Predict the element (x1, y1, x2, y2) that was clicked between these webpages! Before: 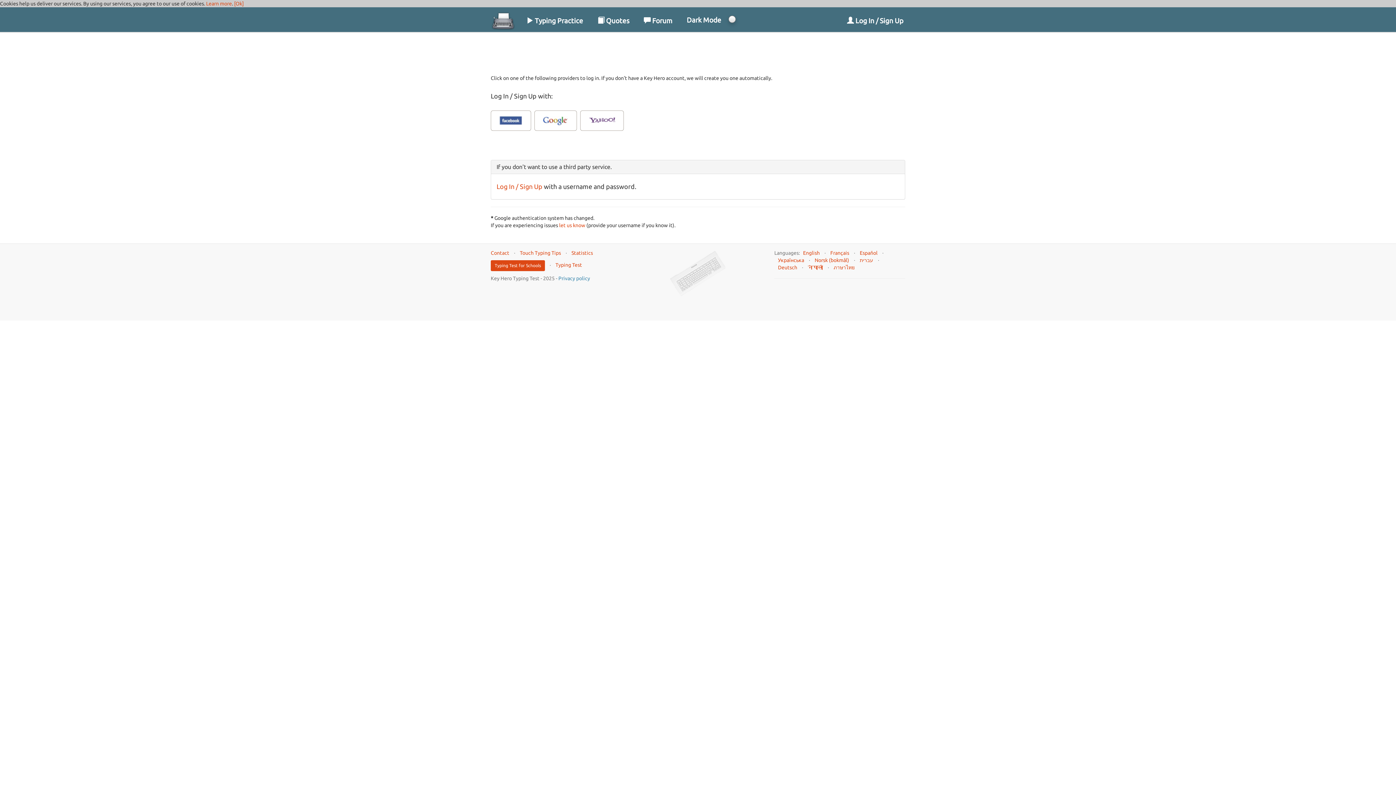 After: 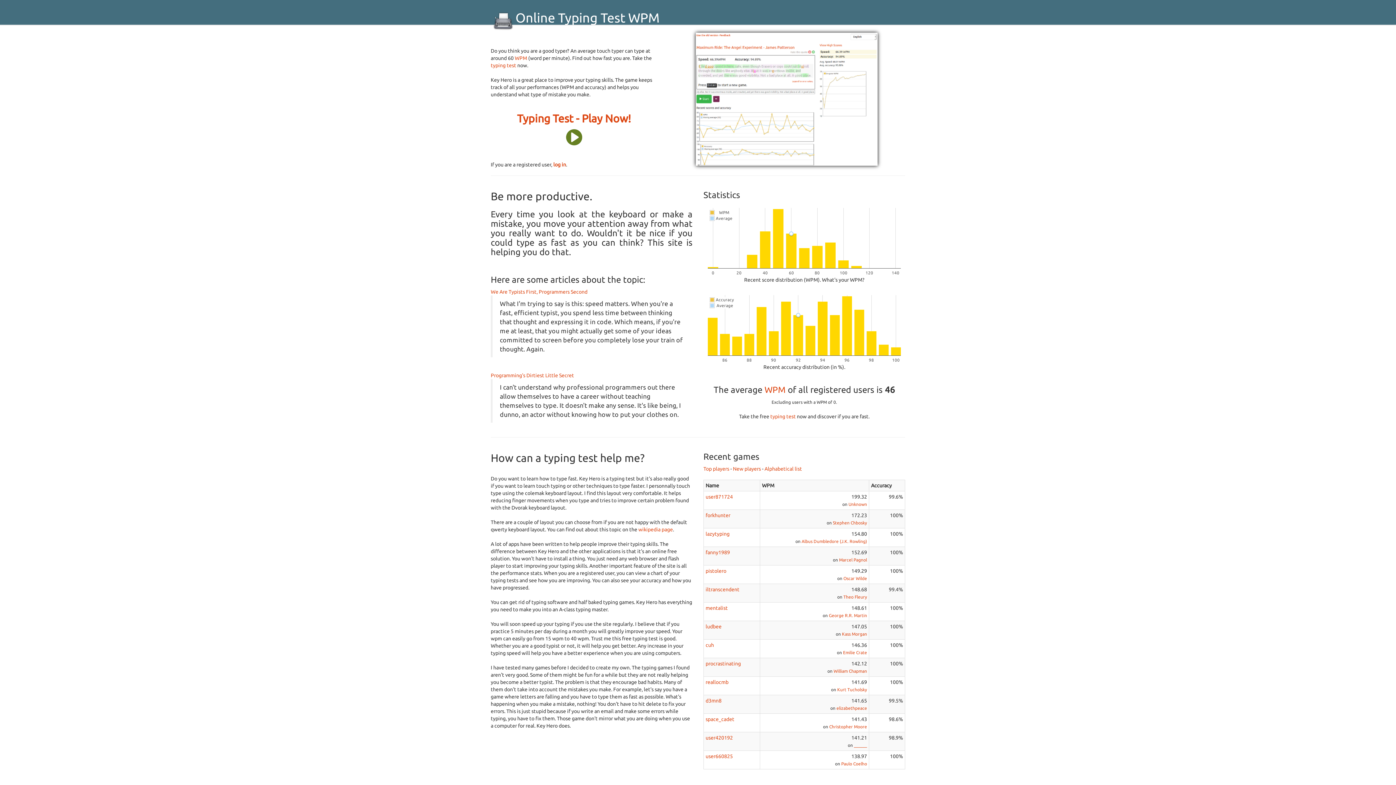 Action: label: English bbox: (803, 250, 820, 255)